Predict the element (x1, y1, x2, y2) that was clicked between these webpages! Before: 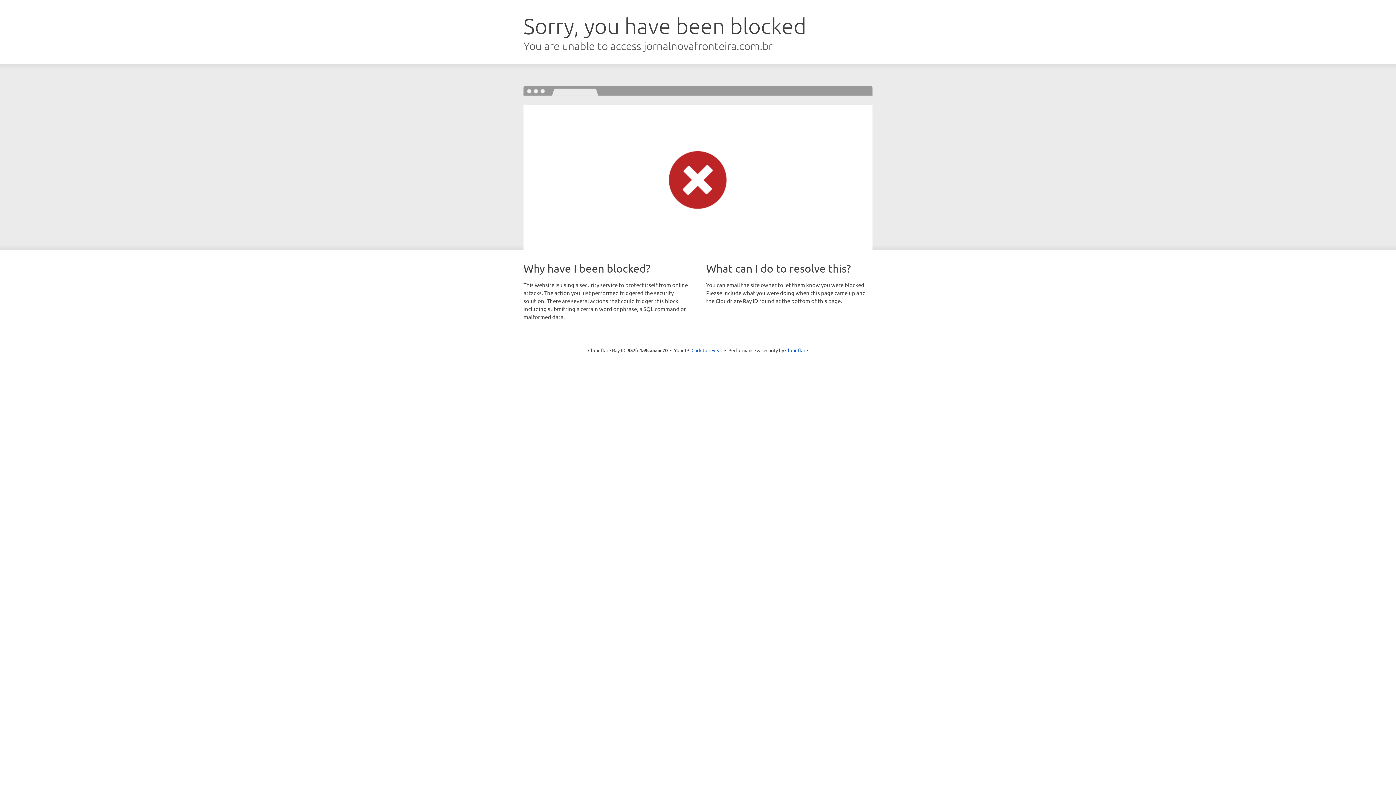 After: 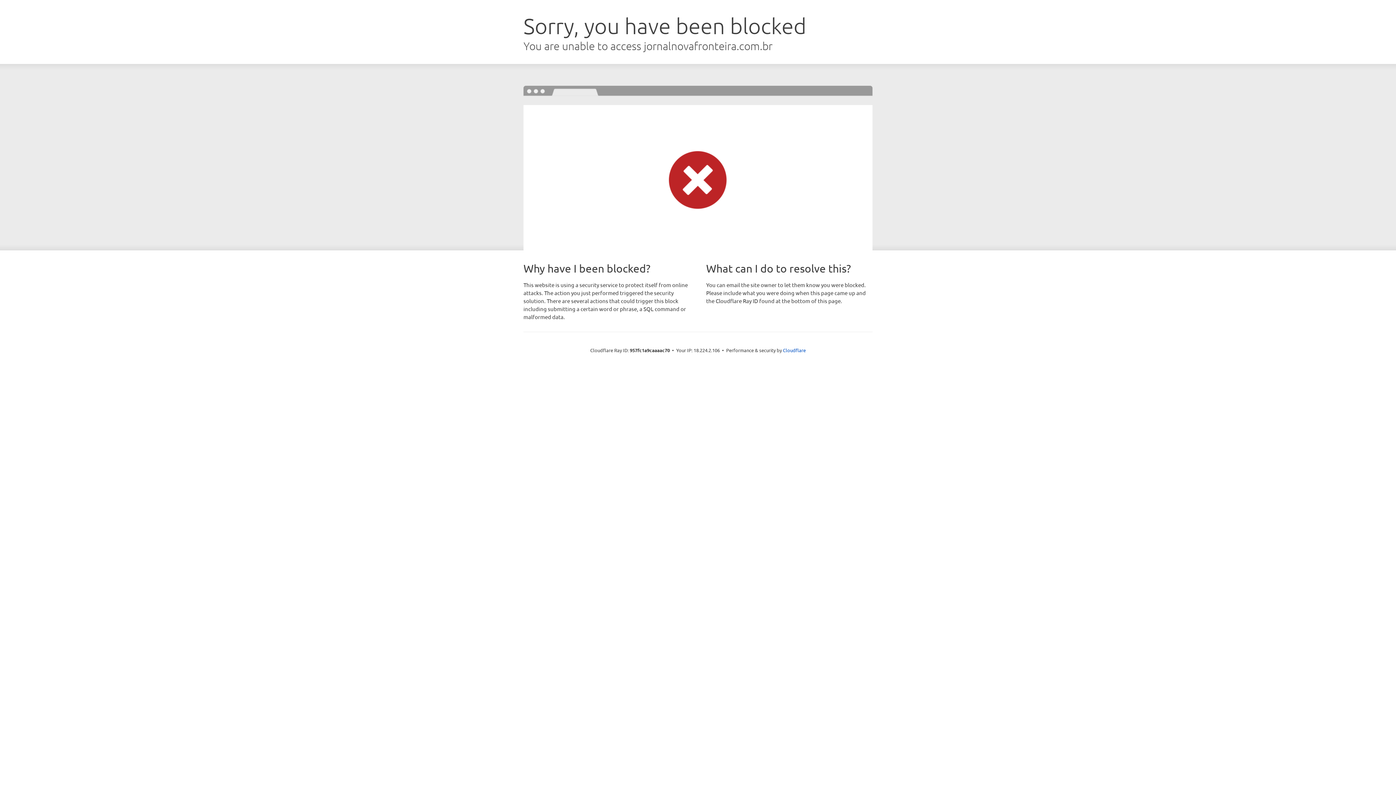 Action: bbox: (691, 346, 722, 353) label: Click to reveal